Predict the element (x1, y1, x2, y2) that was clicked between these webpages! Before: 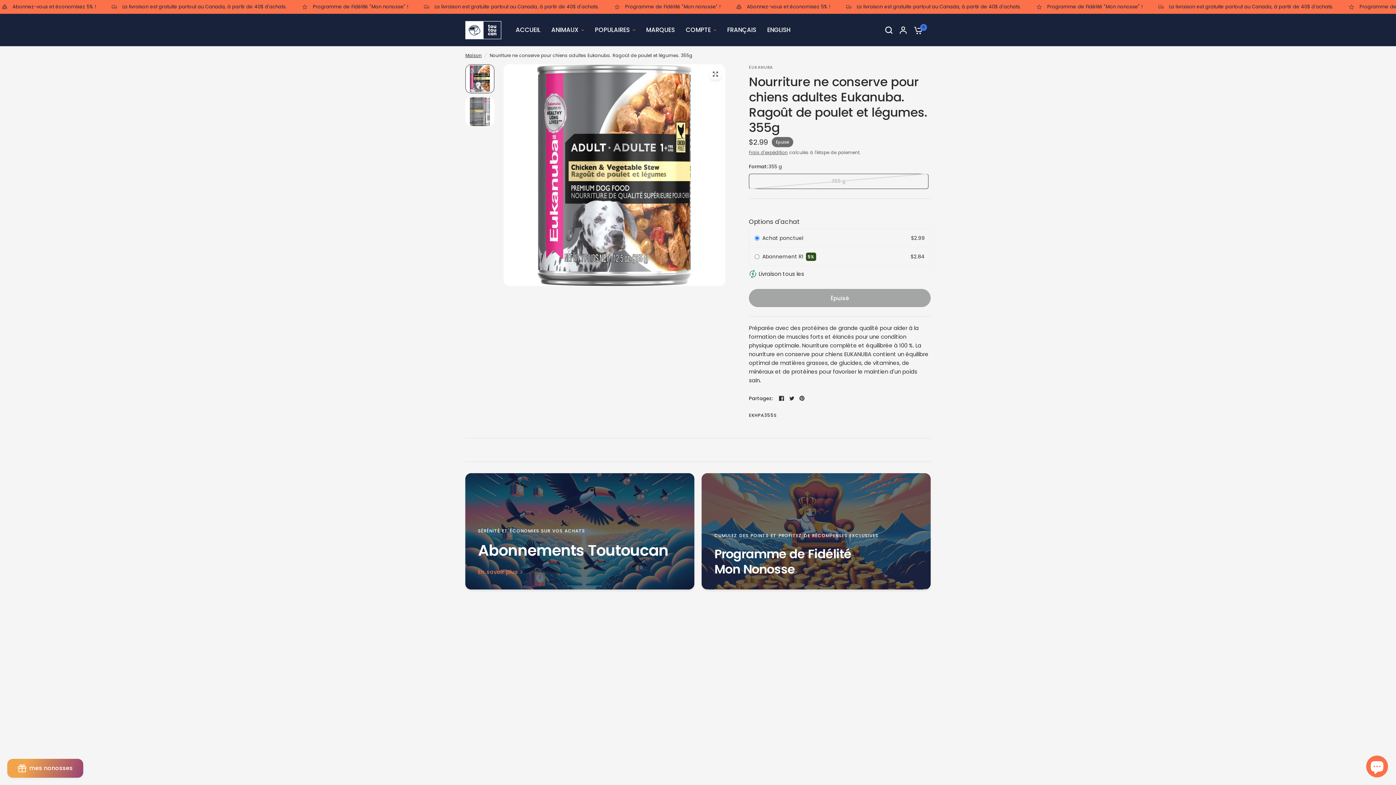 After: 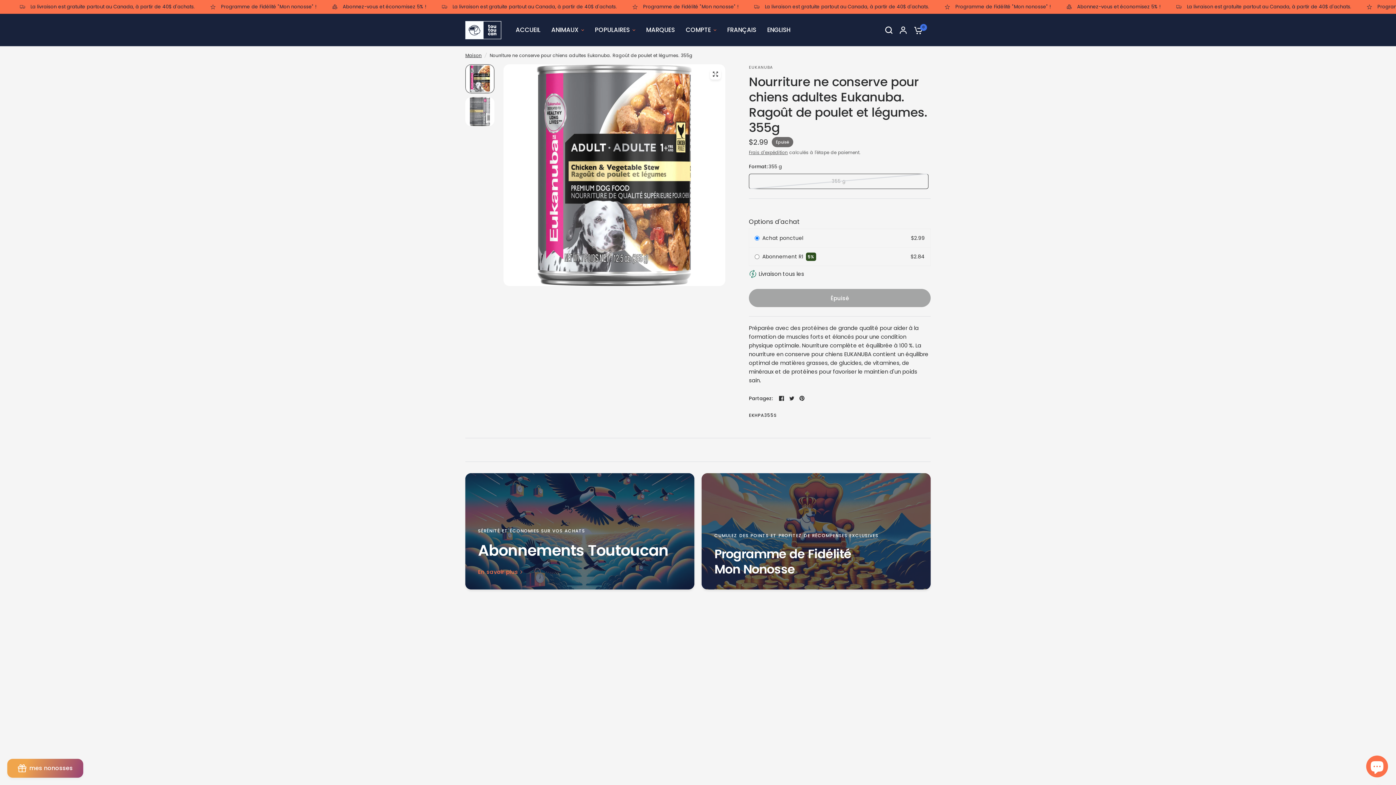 Action: bbox: (777, 394, 786, 402)